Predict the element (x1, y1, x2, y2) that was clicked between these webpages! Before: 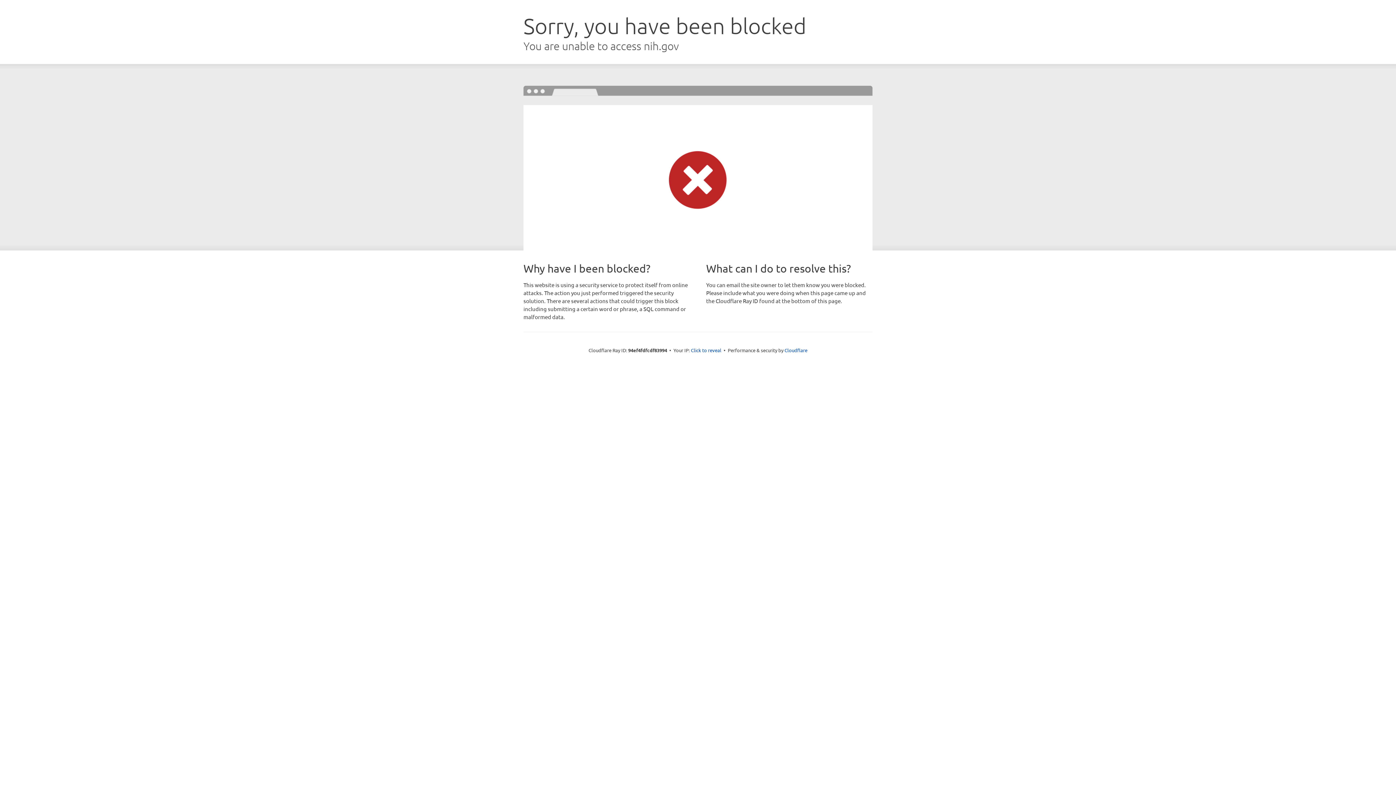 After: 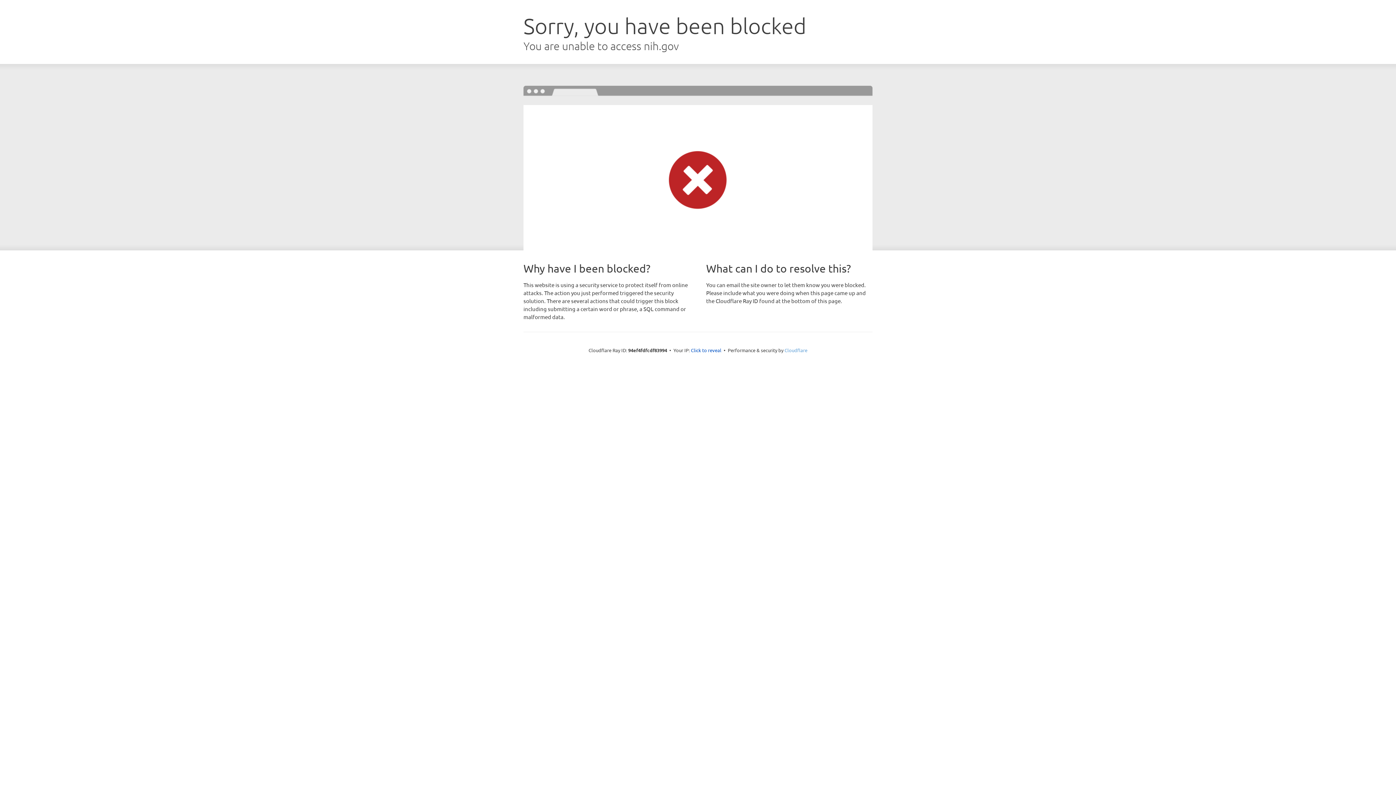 Action: bbox: (784, 347, 807, 353) label: Cloudflare